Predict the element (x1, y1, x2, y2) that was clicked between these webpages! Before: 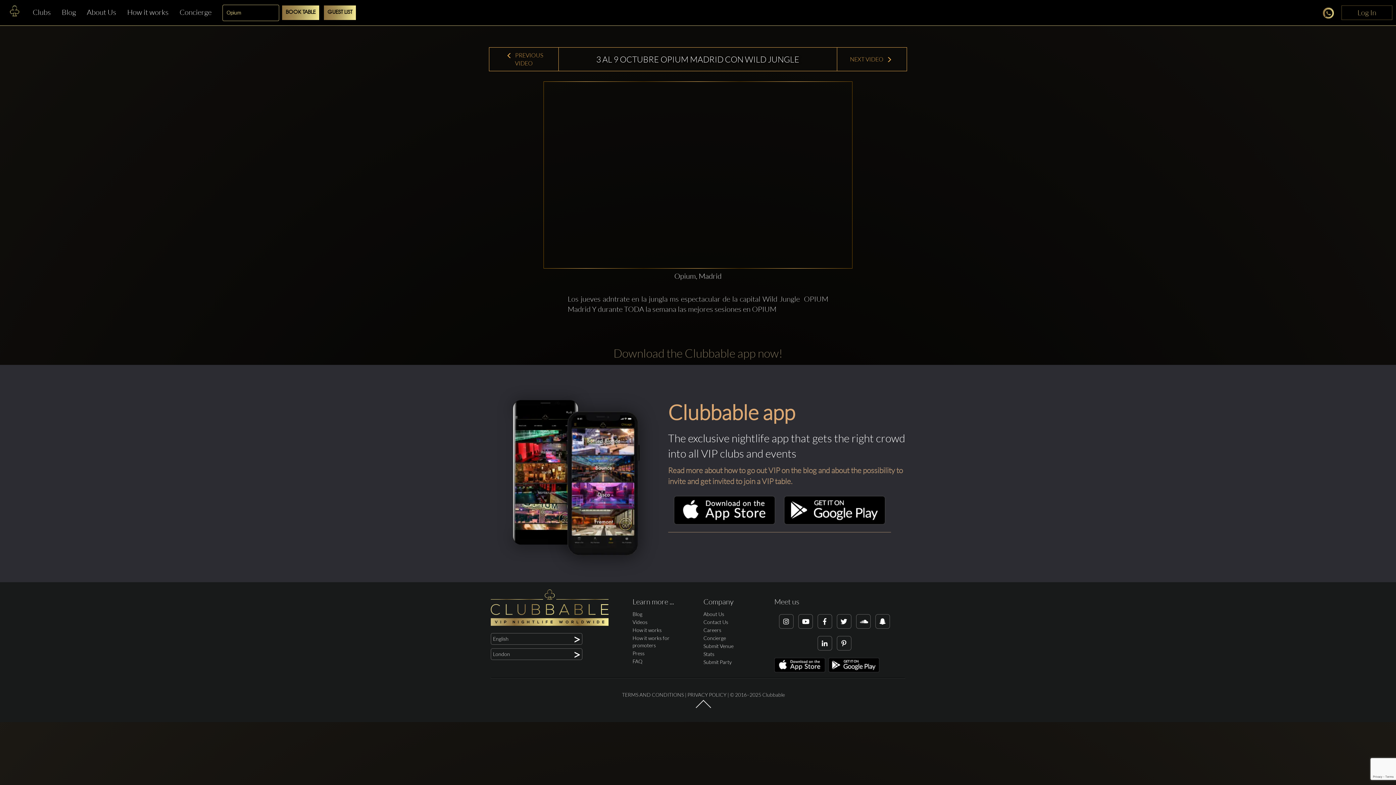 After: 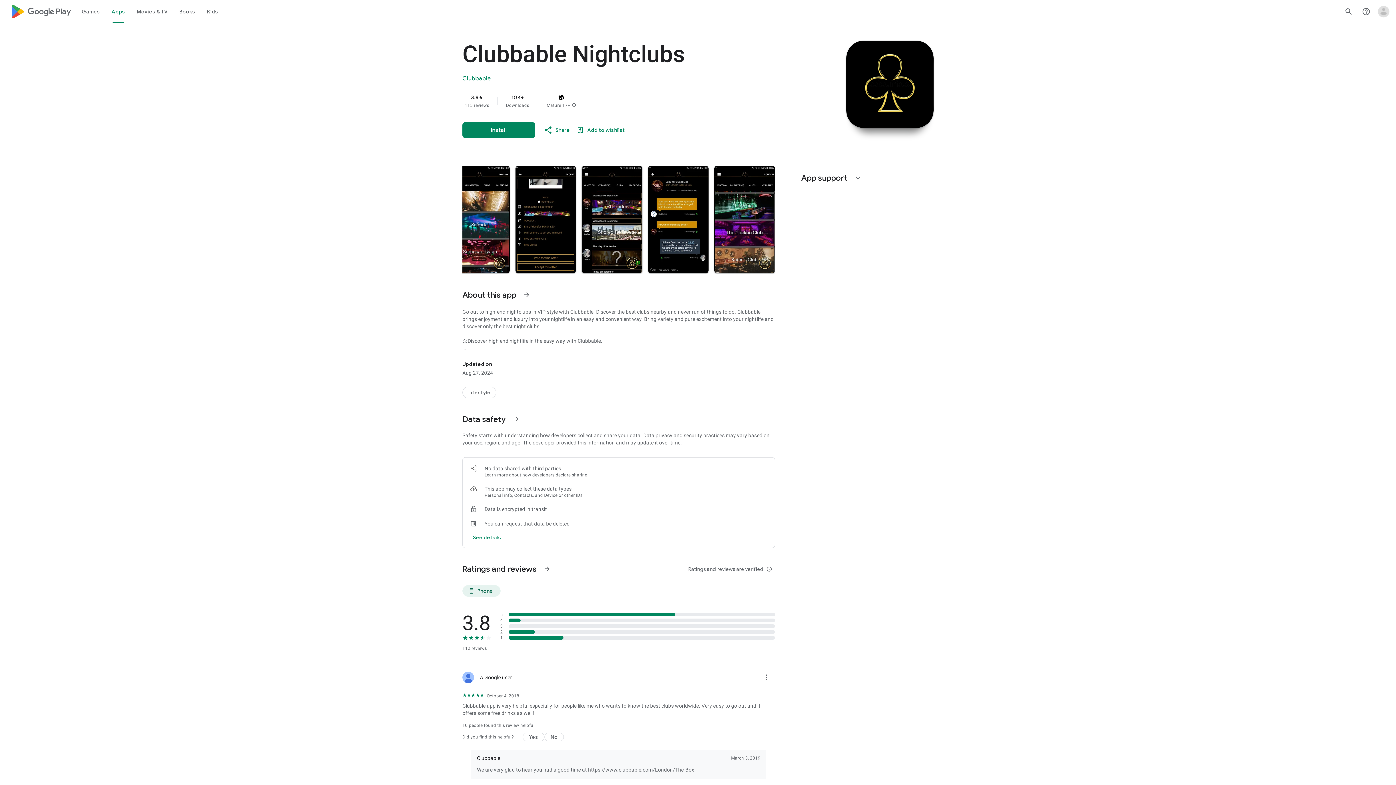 Action: bbox: (783, 520, 885, 526)